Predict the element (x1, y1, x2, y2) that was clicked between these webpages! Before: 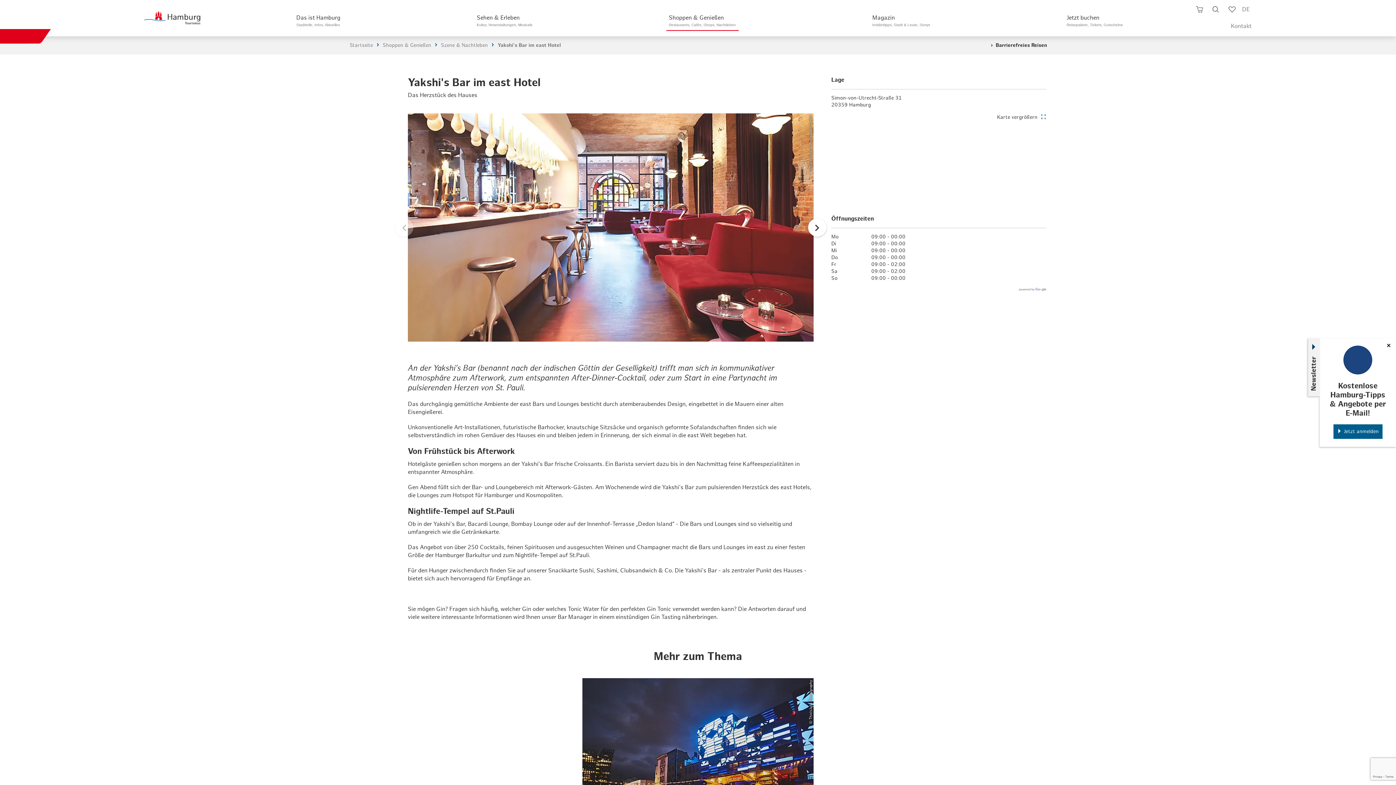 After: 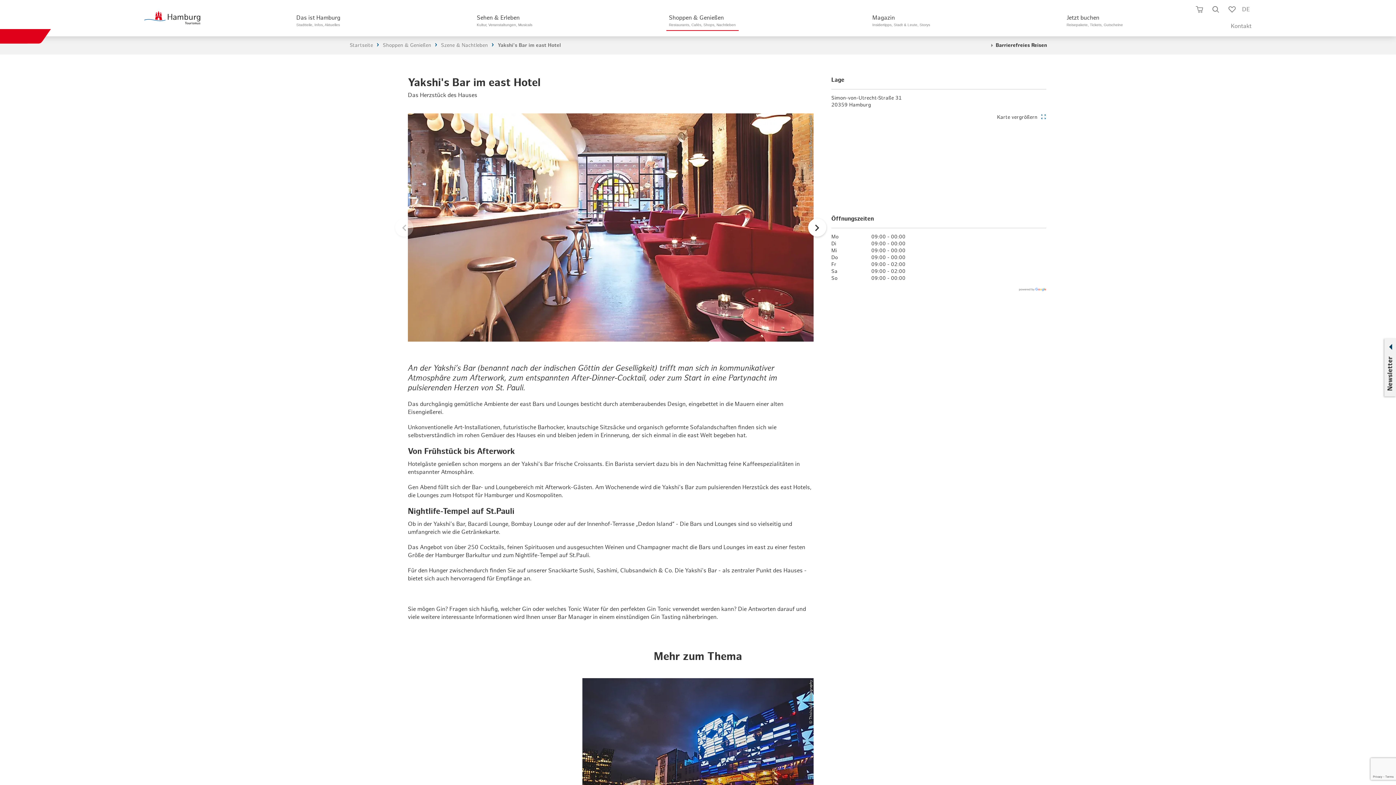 Action: bbox: (1383, 340, 1394, 351)